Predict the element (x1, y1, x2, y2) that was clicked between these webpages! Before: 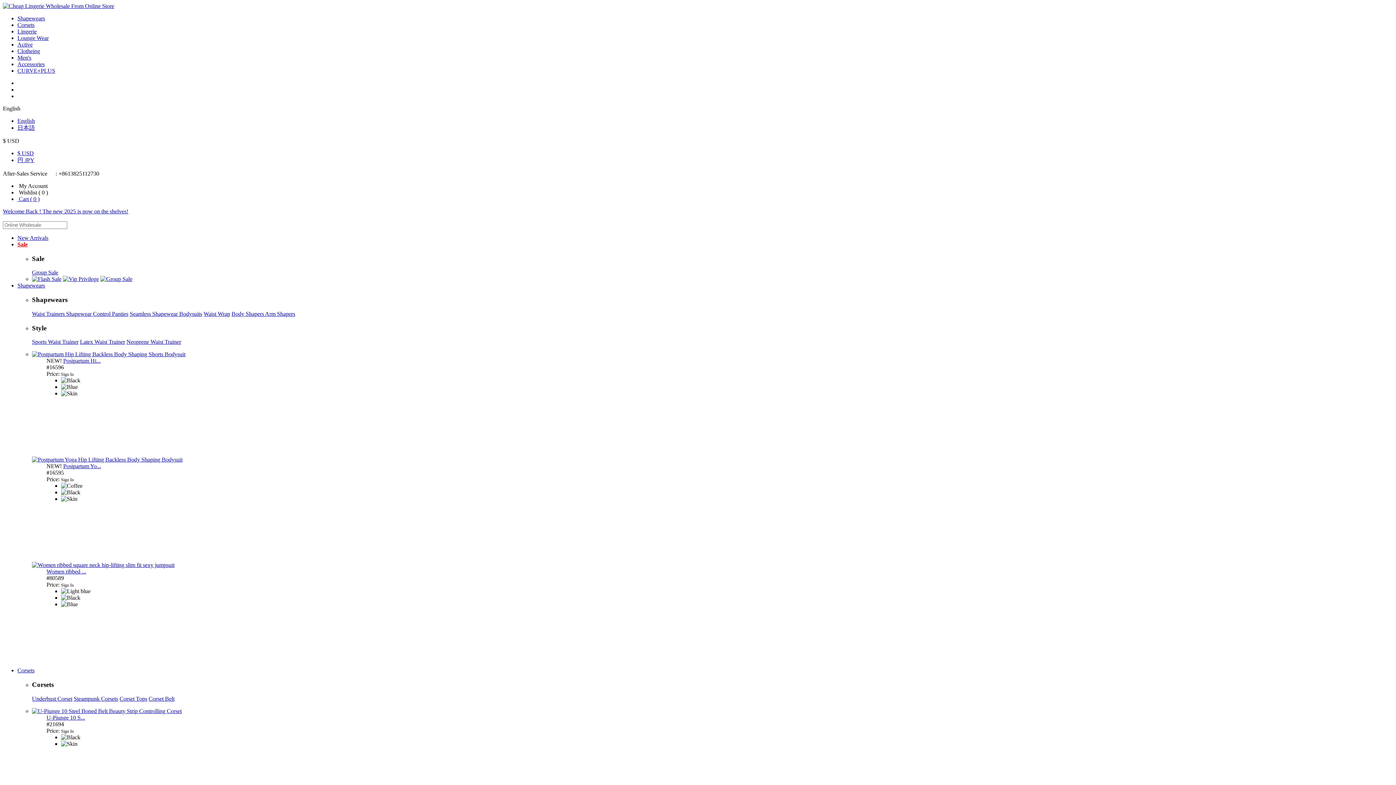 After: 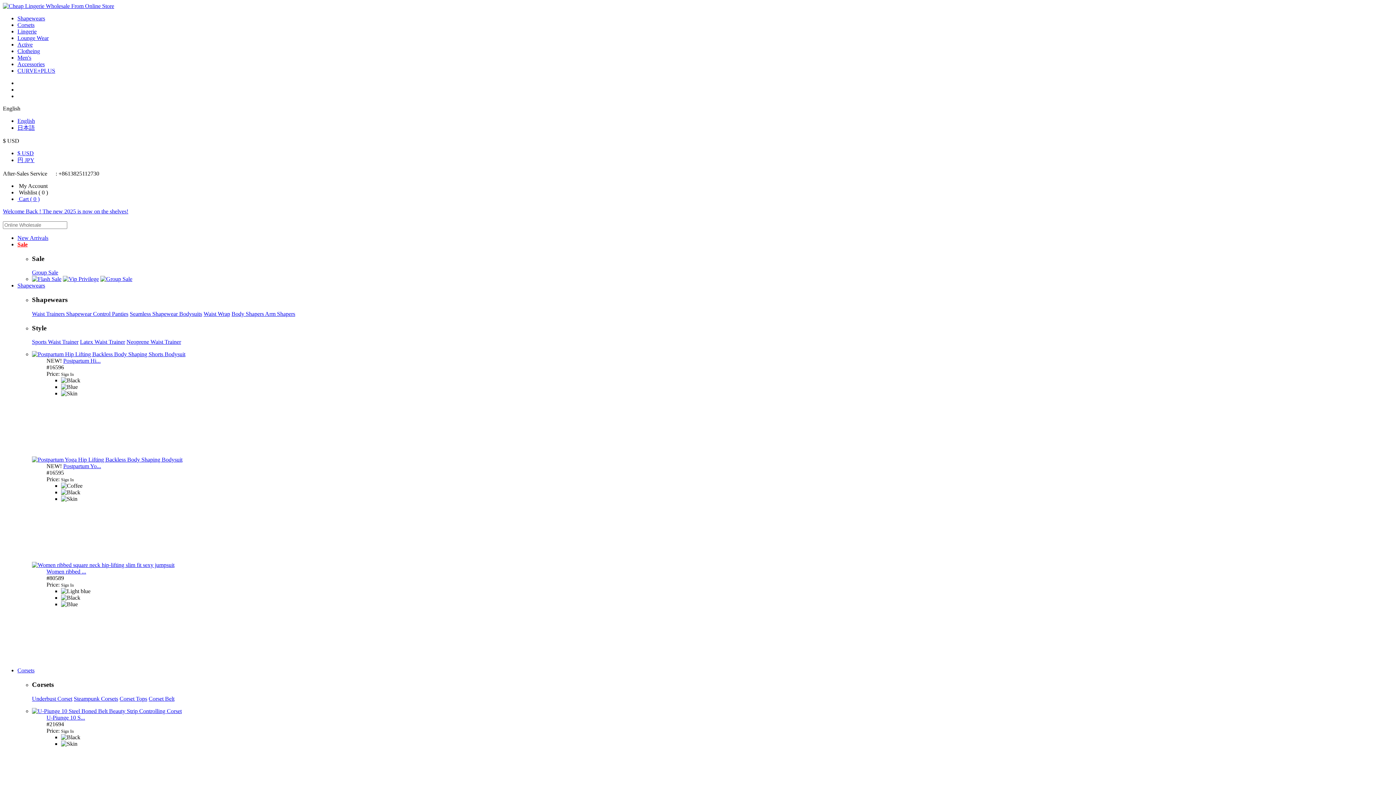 Action: label: Sports Waist Trainer bbox: (32, 339, 78, 345)